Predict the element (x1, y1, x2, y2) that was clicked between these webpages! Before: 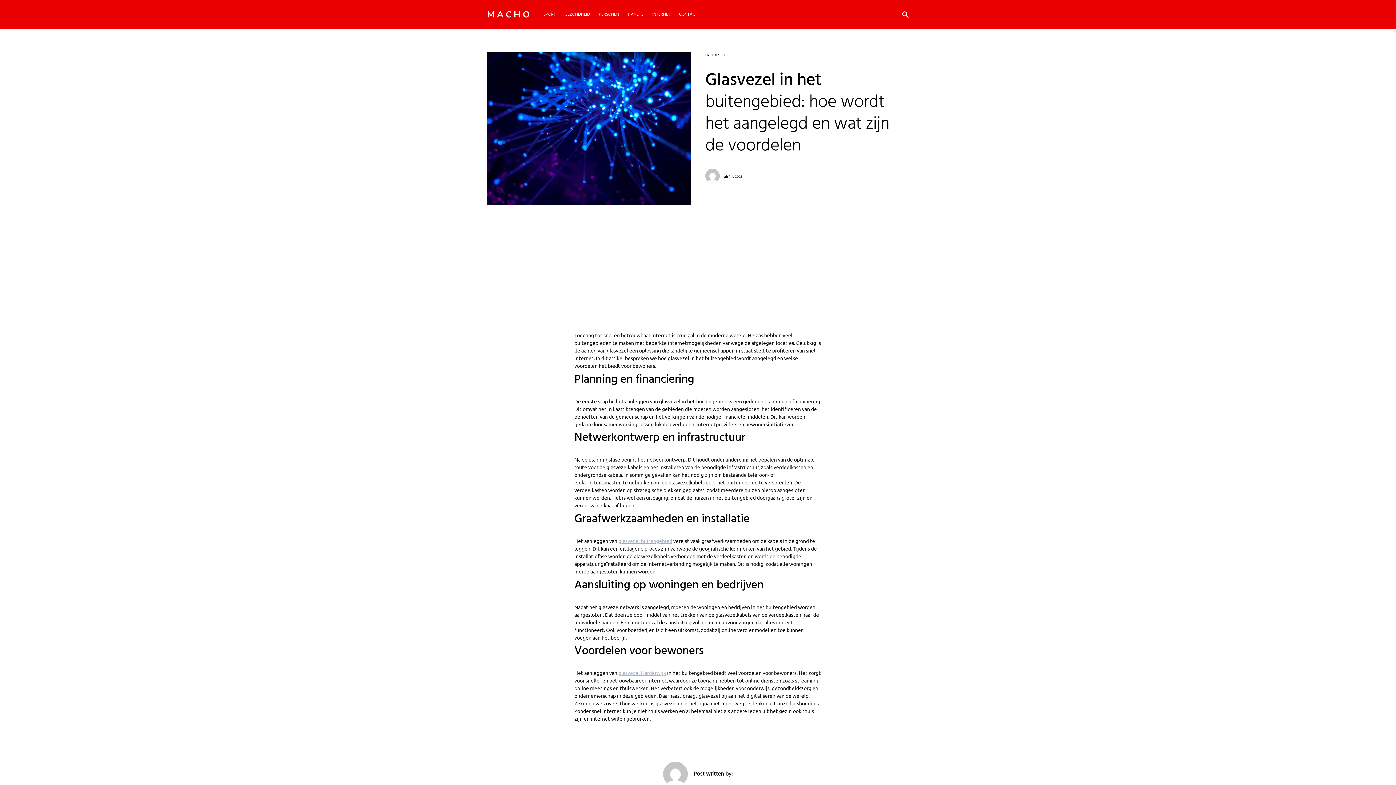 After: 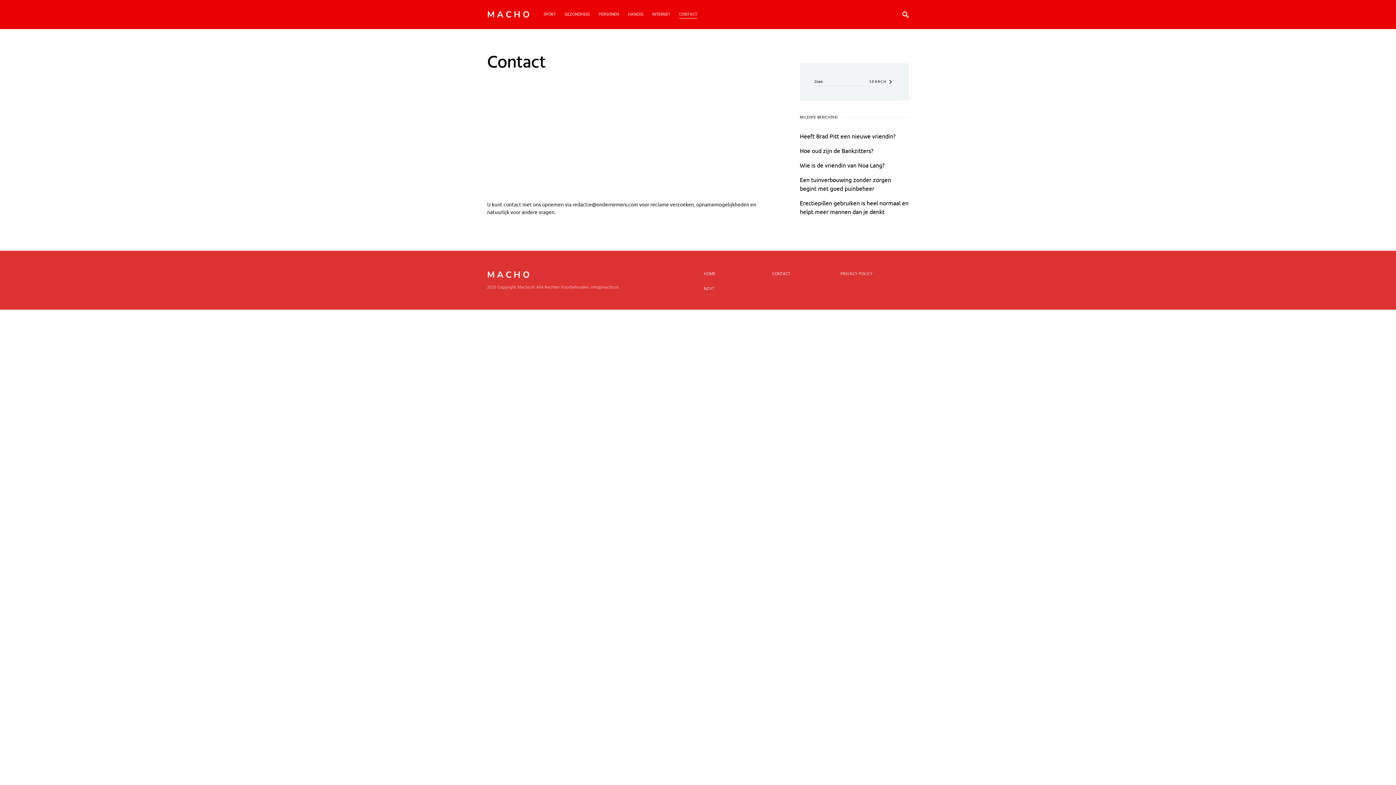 Action: label: CONTACT bbox: (674, 0, 697, 29)